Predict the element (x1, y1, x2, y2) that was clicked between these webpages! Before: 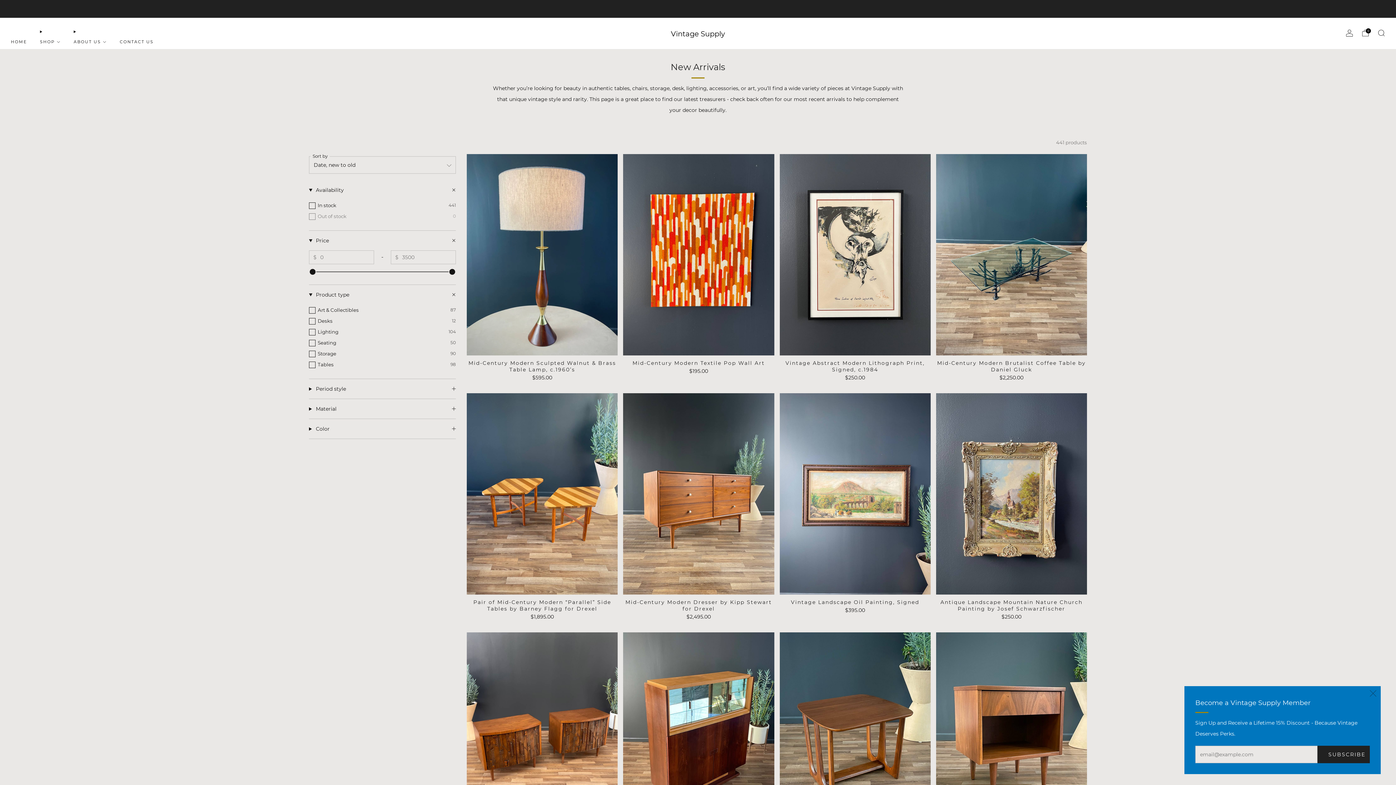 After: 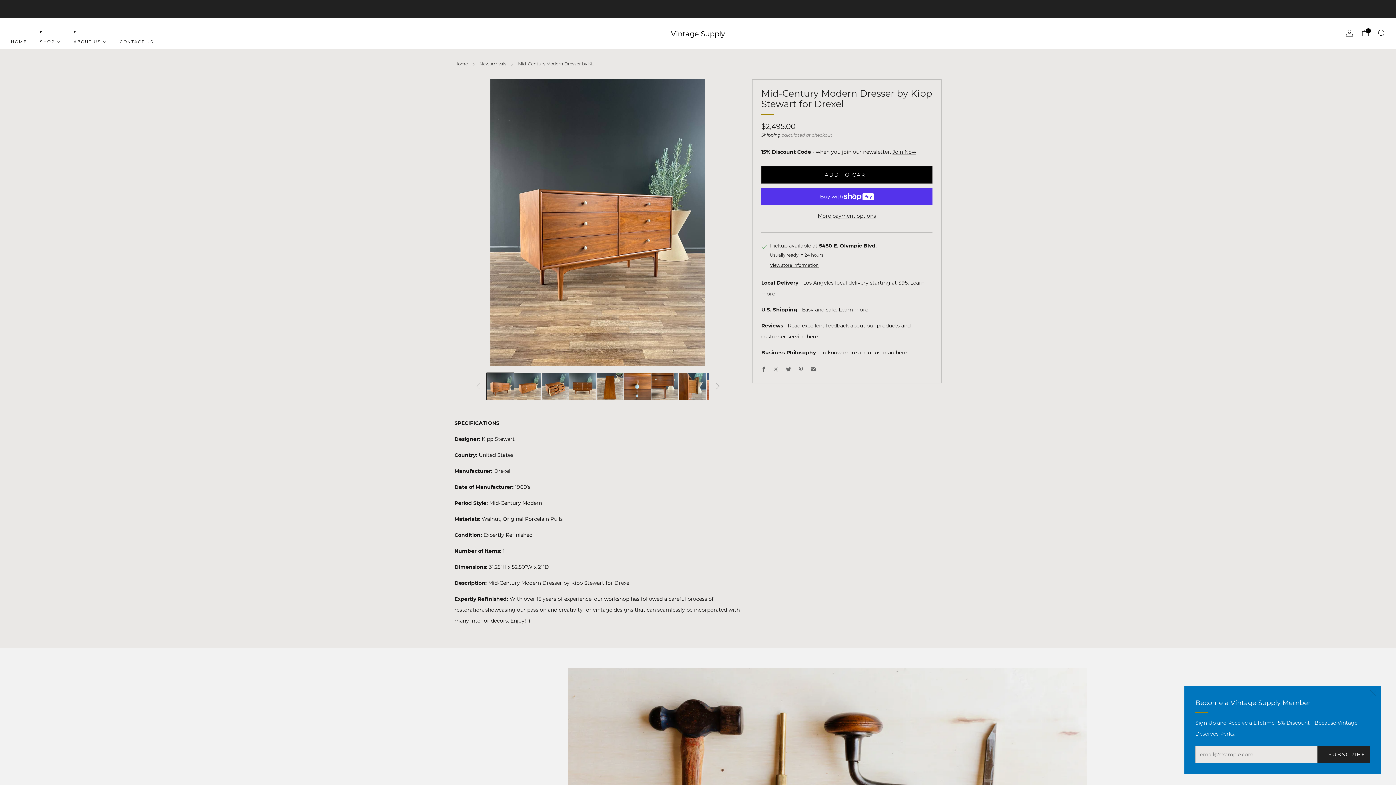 Action: bbox: (623, 393, 774, 594)